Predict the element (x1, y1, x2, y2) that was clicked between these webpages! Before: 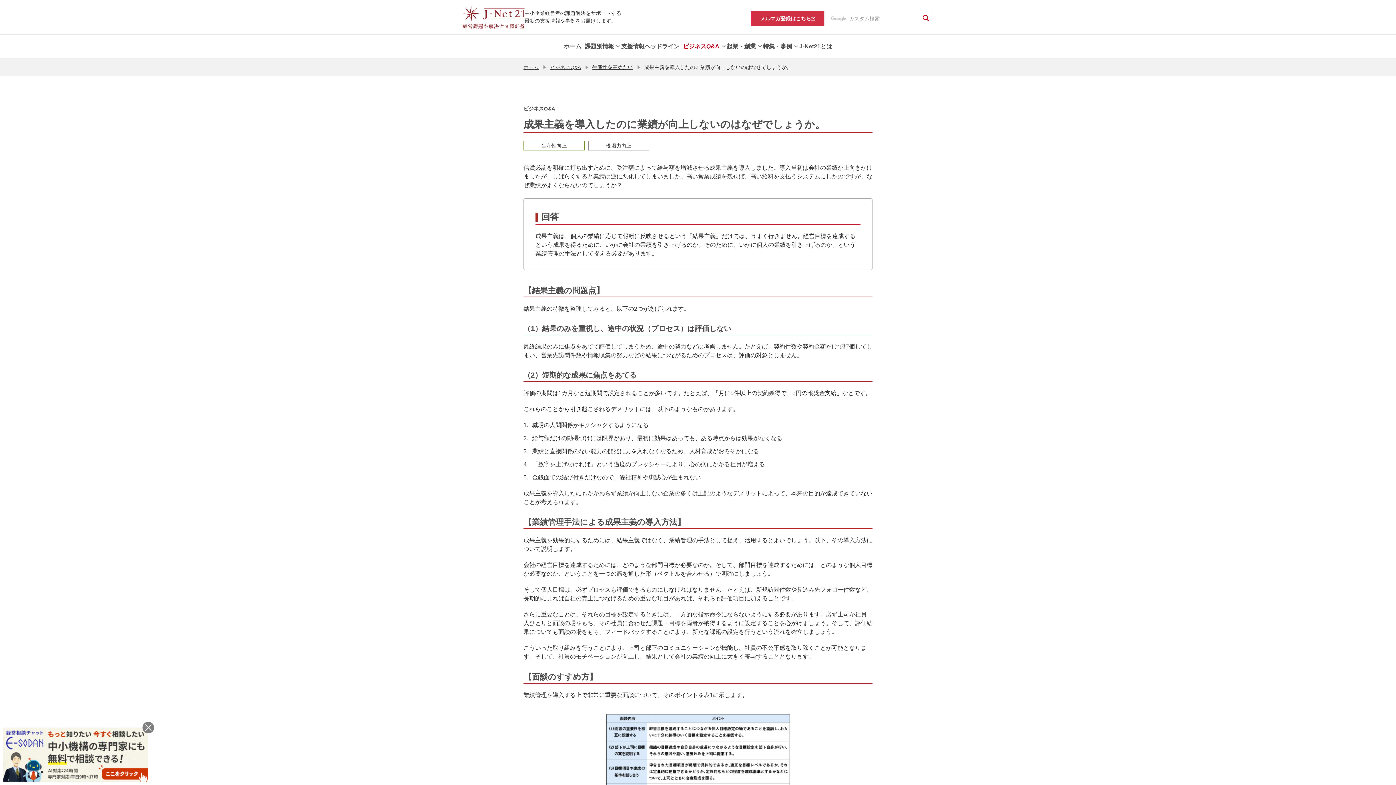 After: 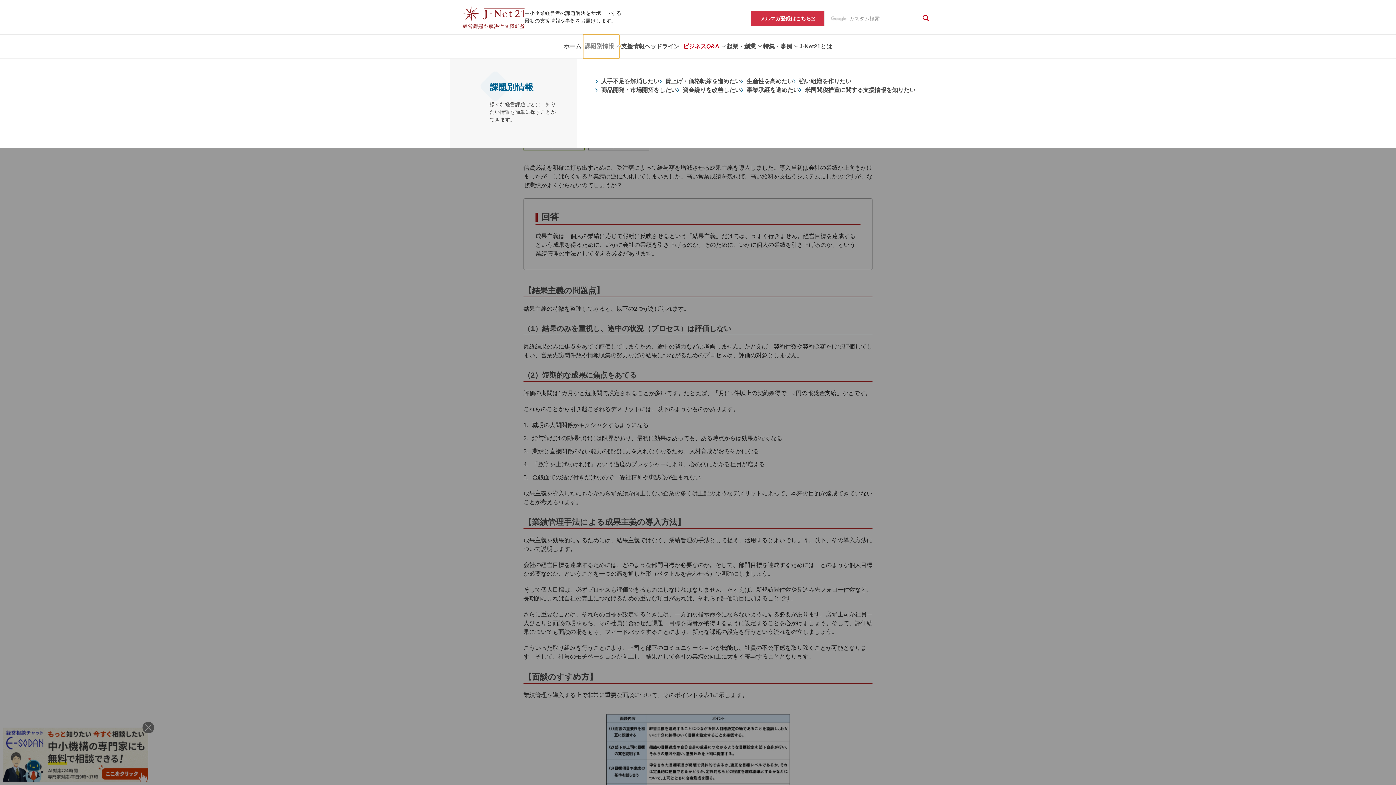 Action: label: 課題別情報 bbox: (583, 34, 619, 58)